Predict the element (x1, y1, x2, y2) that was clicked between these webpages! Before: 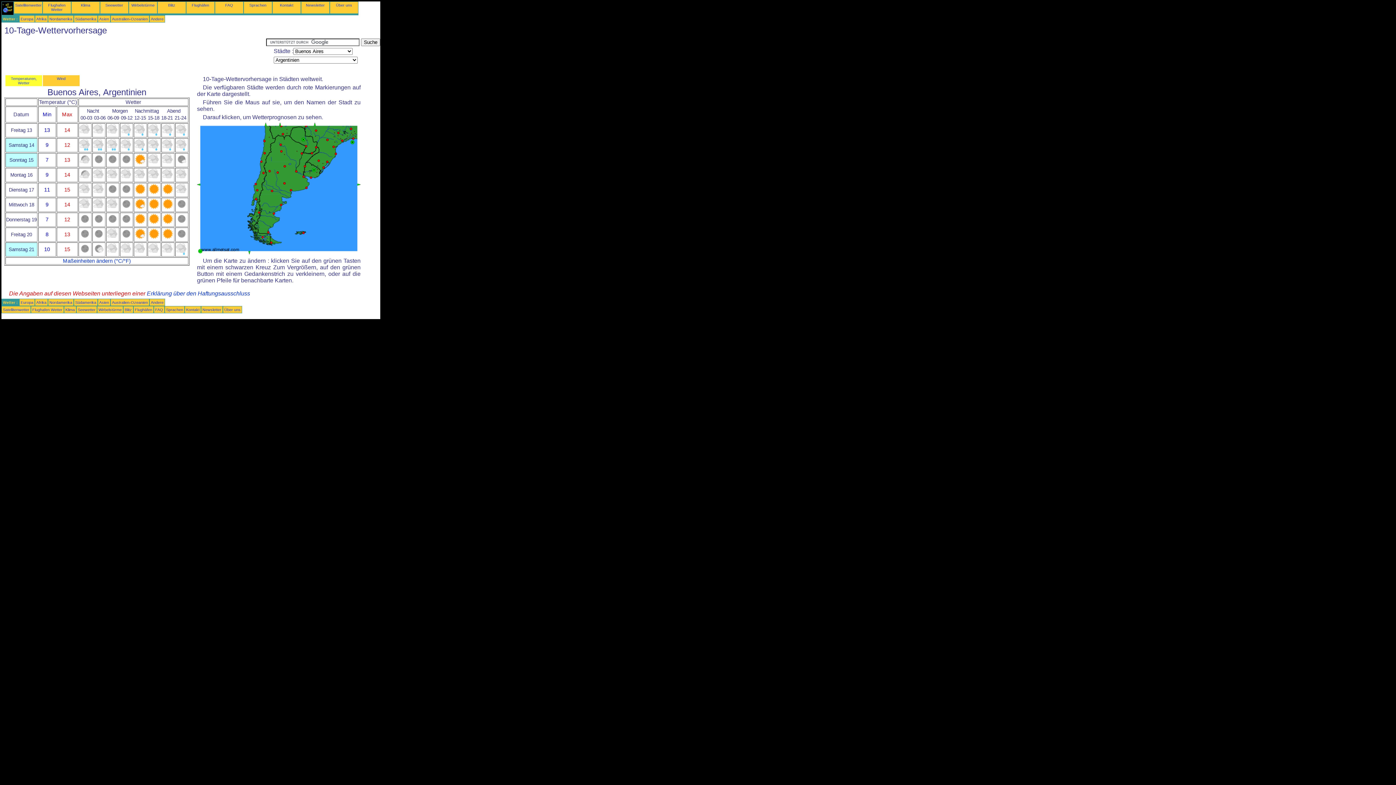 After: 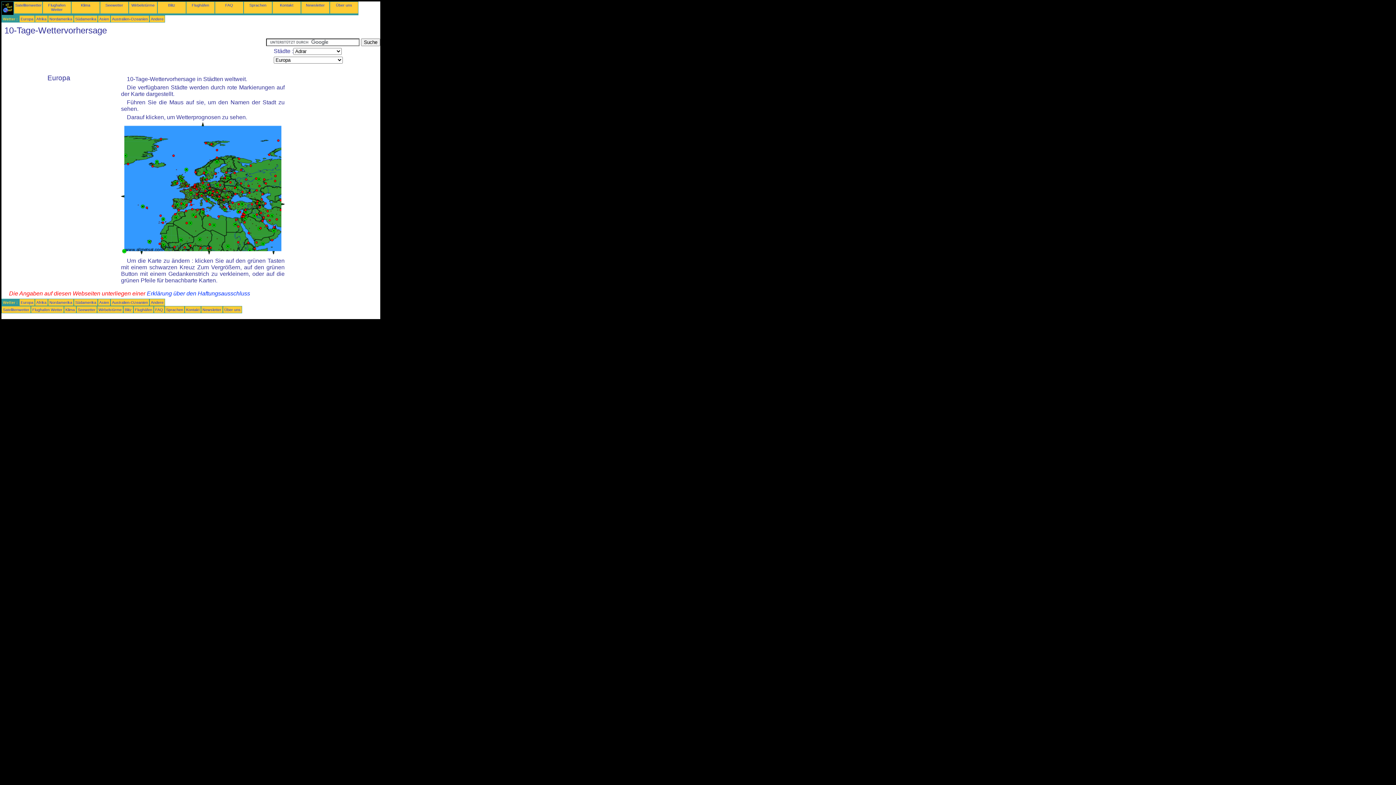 Action: label: Europa bbox: (20, 300, 33, 304)